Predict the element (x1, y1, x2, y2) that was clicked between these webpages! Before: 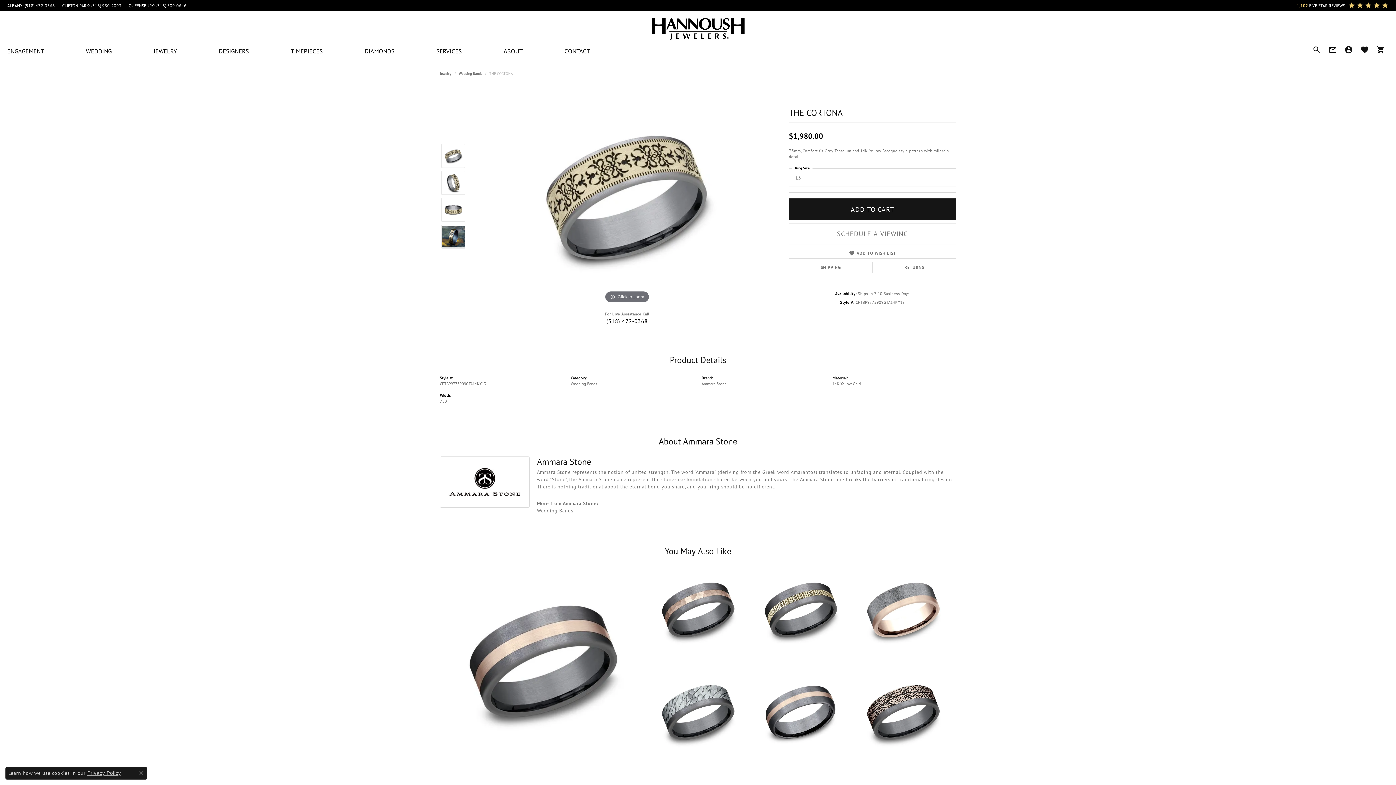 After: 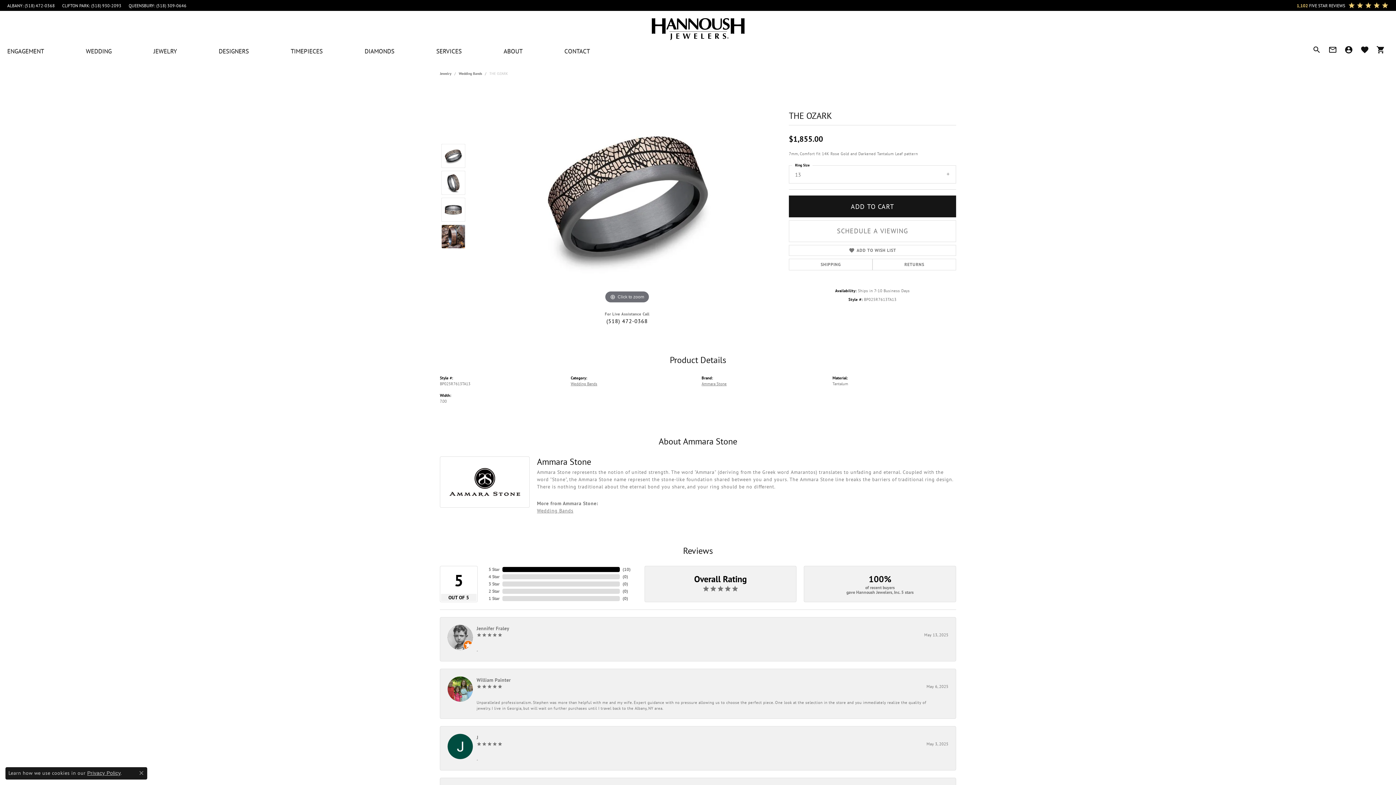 Action: label: THE OZARK
$1855.00 bbox: (853, 663, 952, 762)